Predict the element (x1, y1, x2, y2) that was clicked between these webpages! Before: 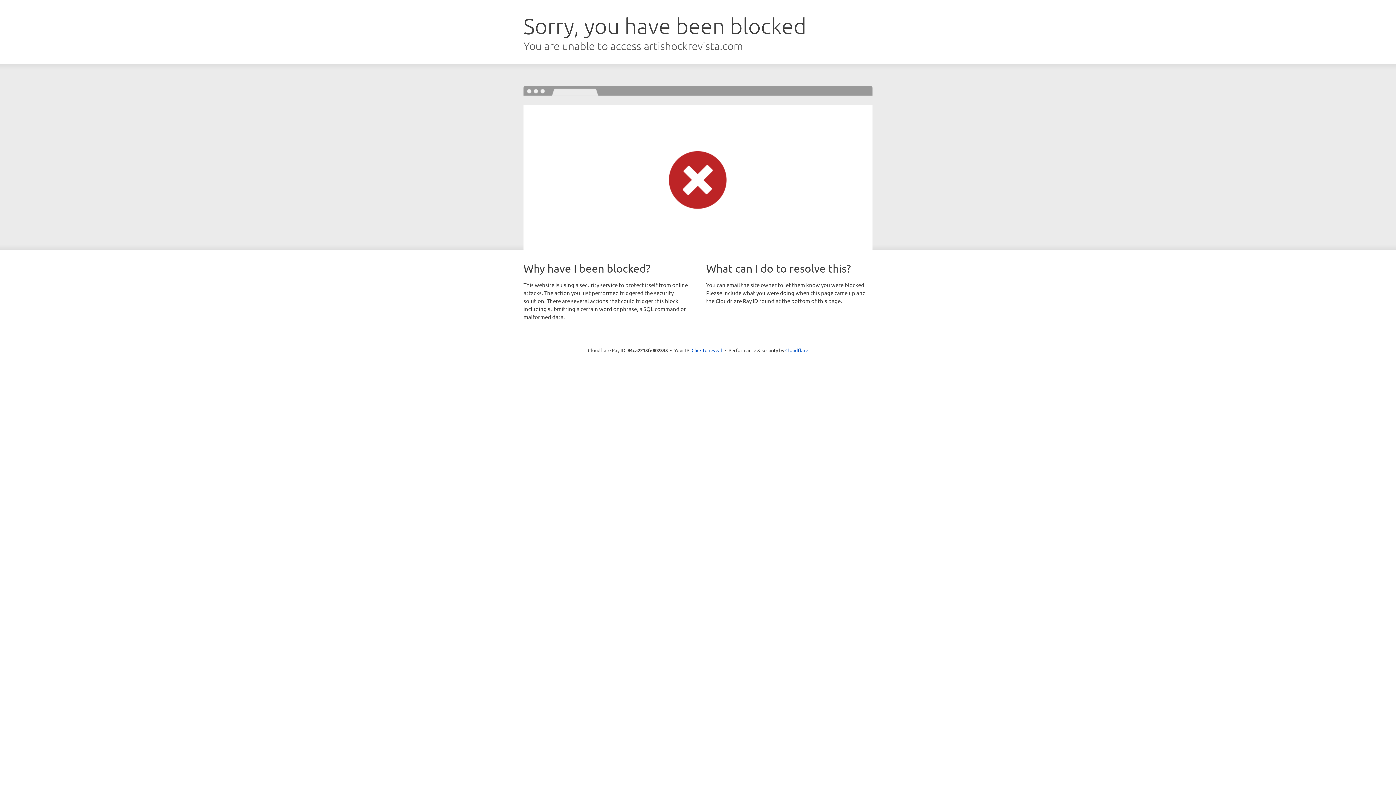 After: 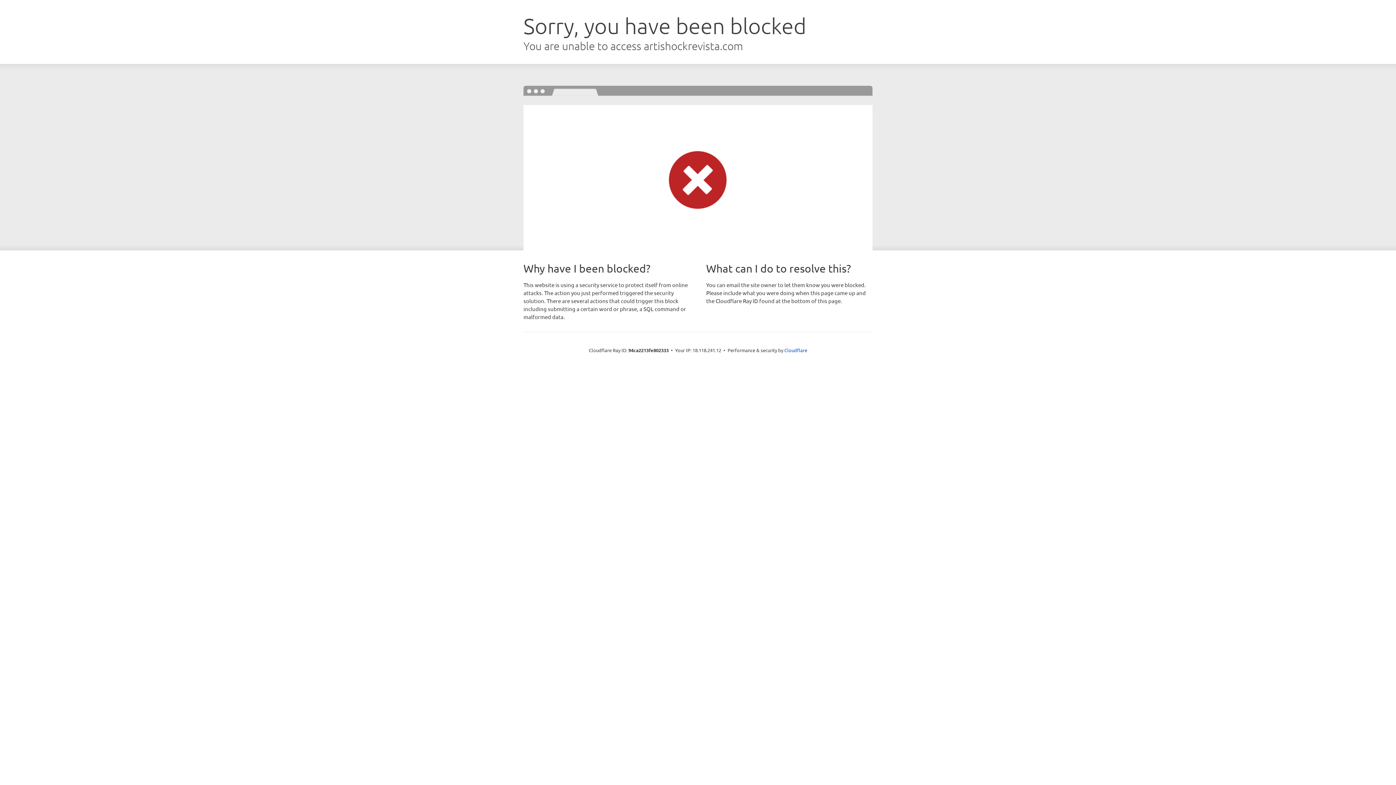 Action: bbox: (691, 346, 722, 353) label: Click to reveal